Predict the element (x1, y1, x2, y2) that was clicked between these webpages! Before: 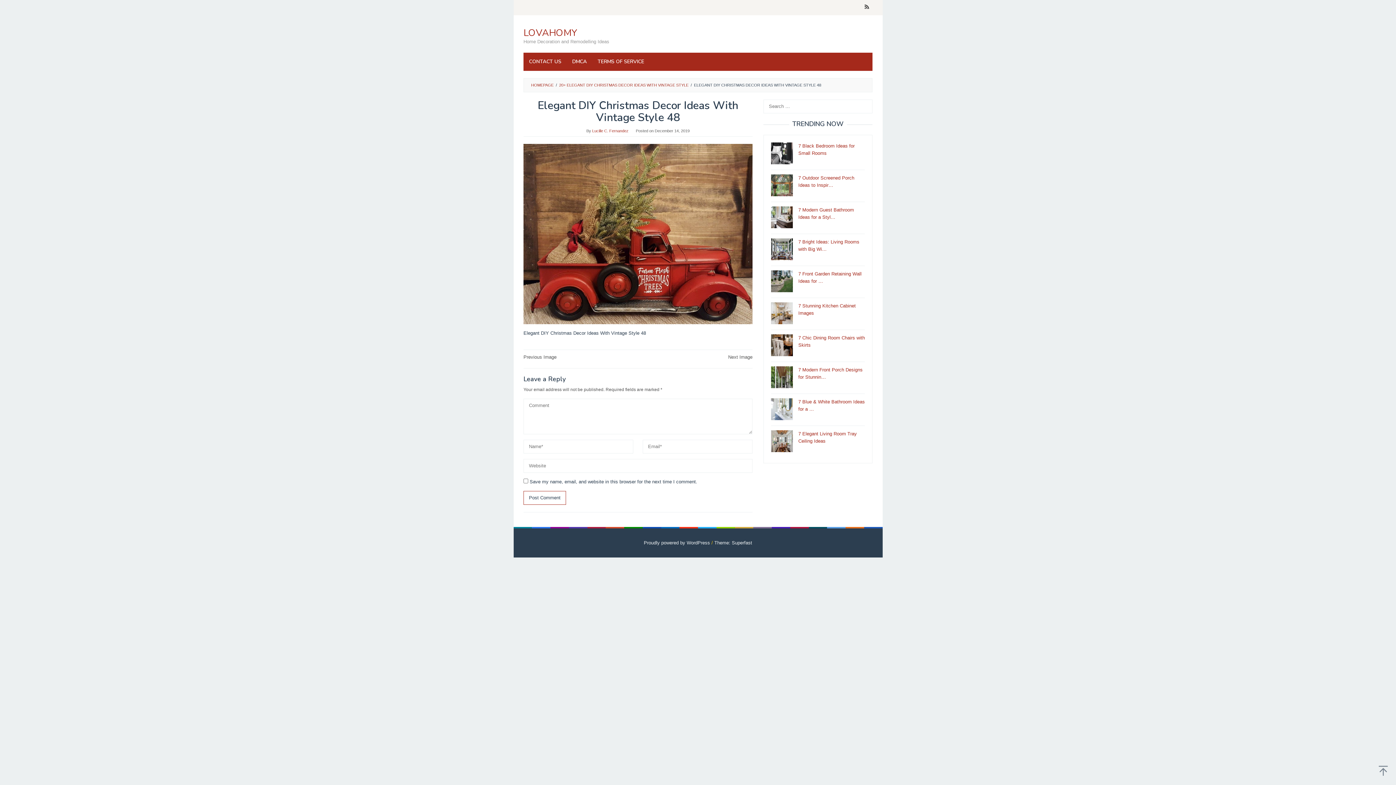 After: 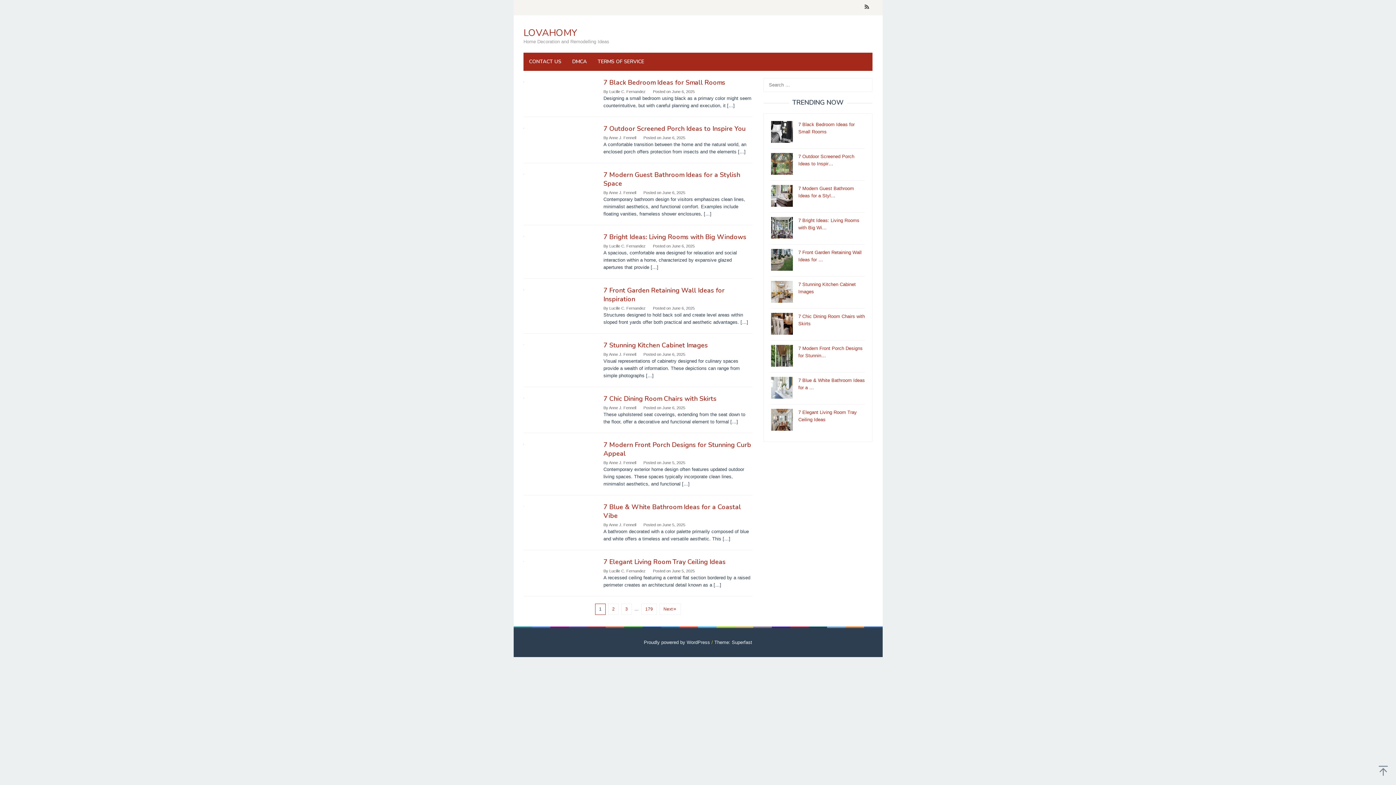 Action: bbox: (523, 26, 577, 39) label: LOVAHOMY